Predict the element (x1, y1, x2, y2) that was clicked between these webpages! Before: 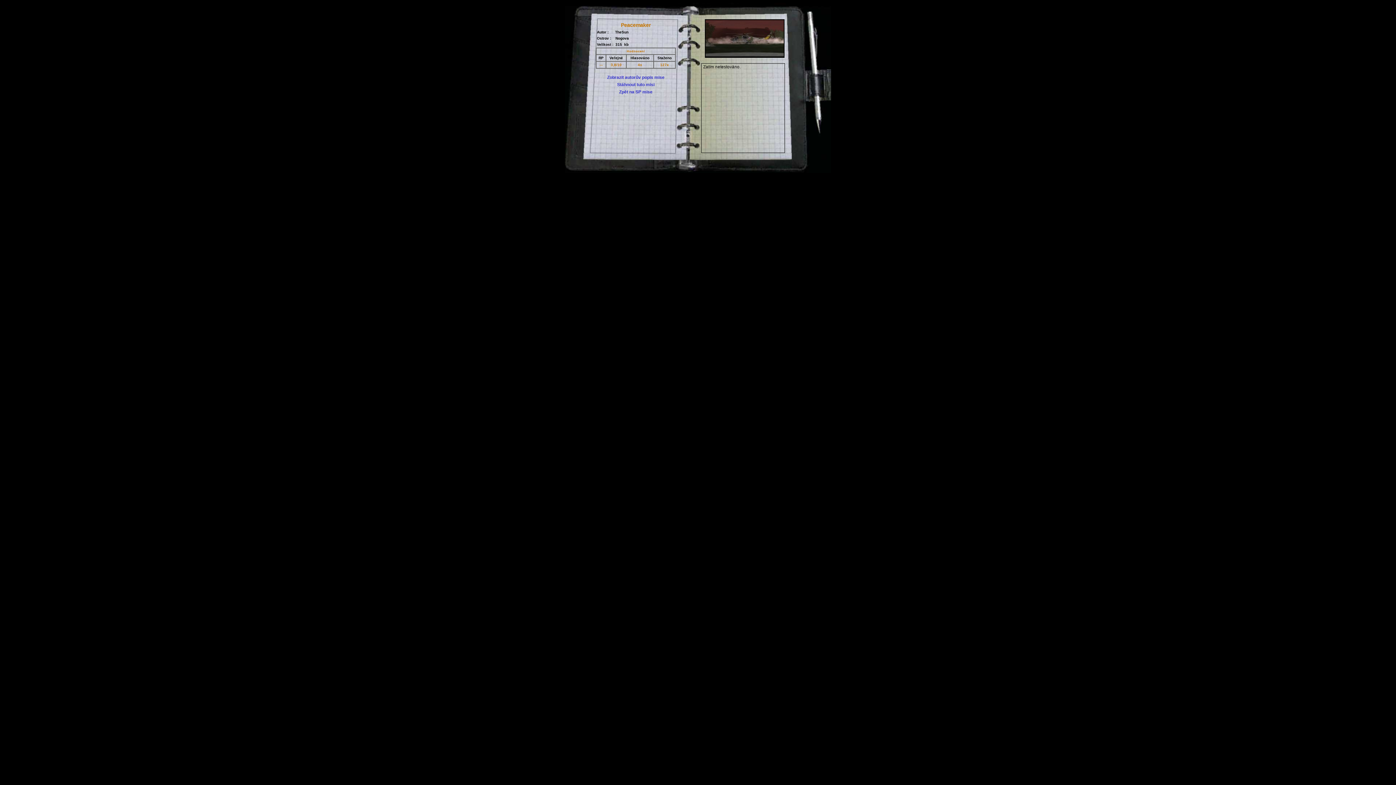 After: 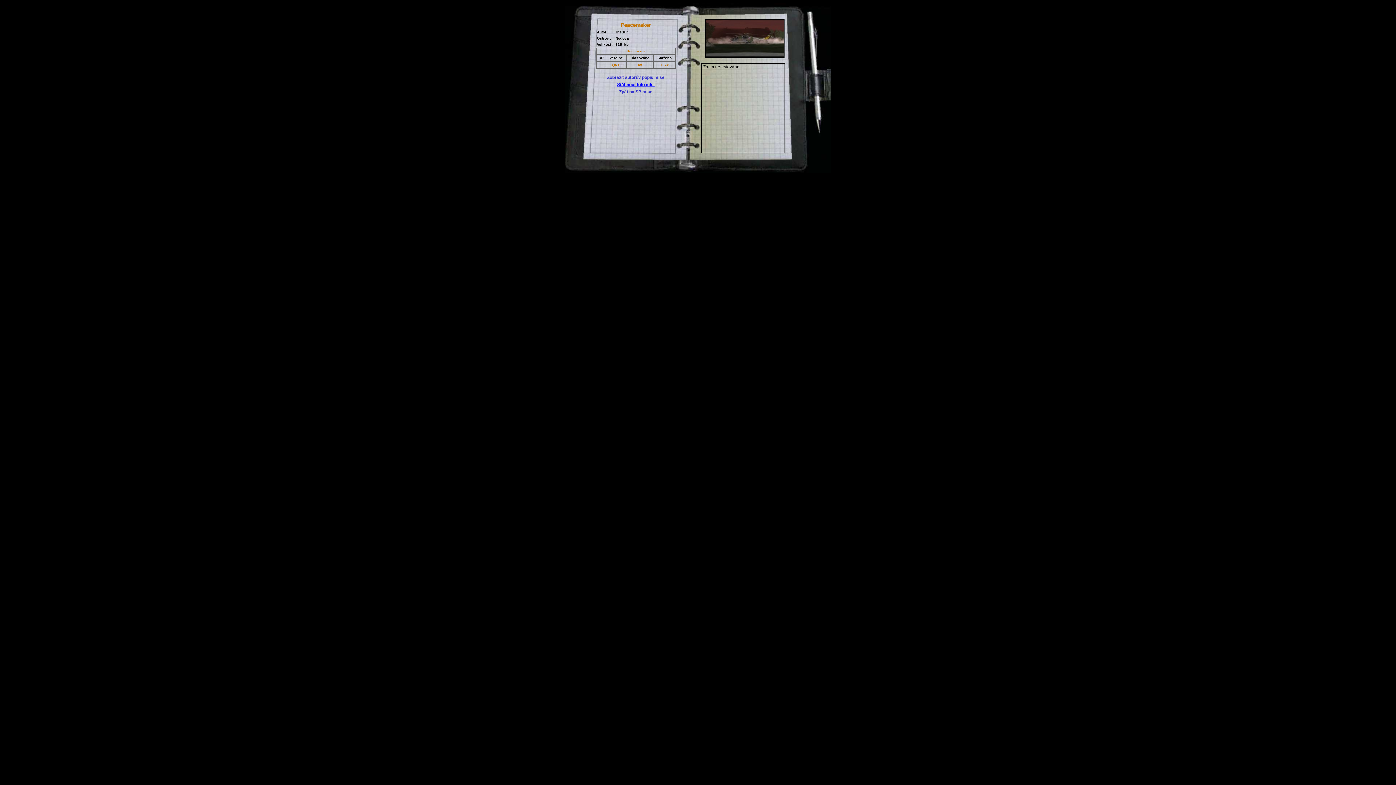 Action: label: Stáhnout tuto misi bbox: (617, 82, 654, 87)